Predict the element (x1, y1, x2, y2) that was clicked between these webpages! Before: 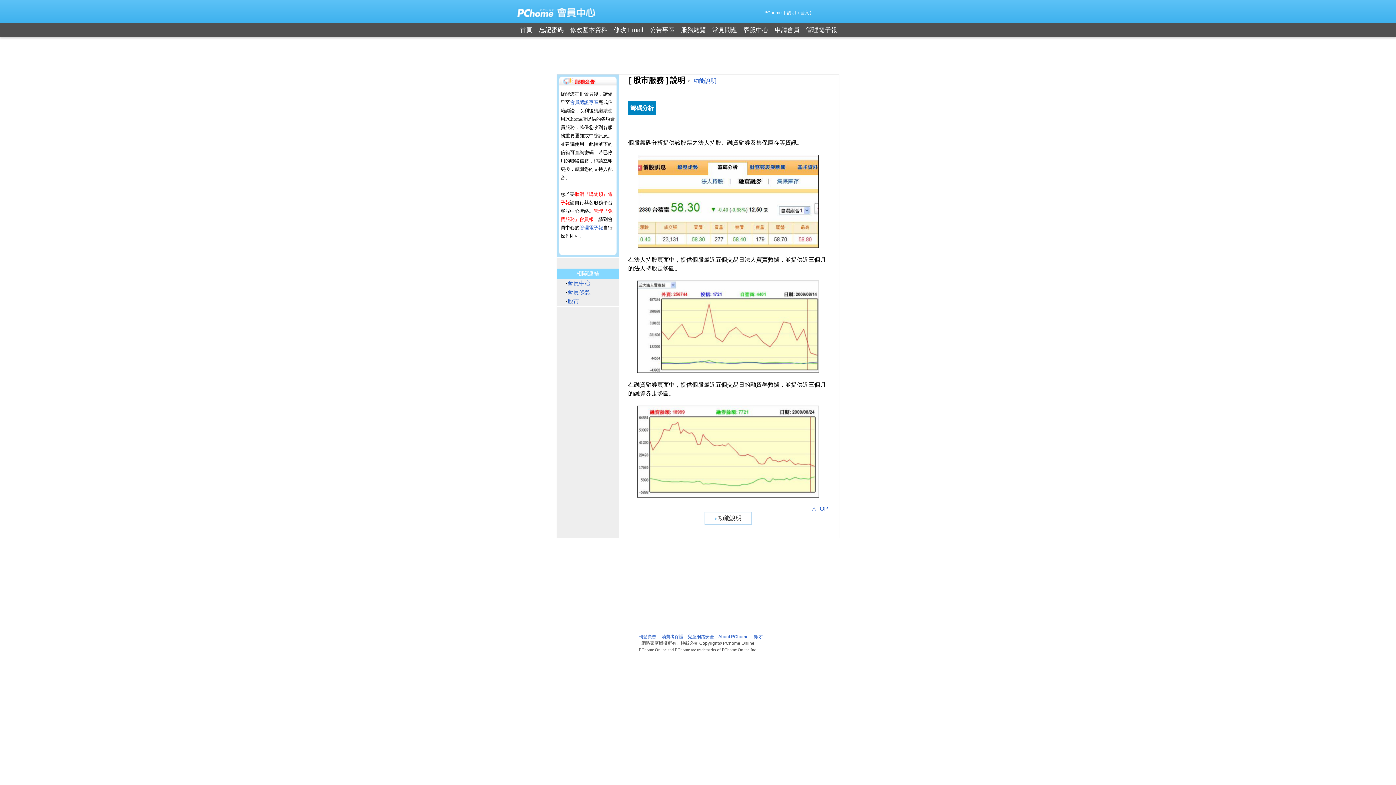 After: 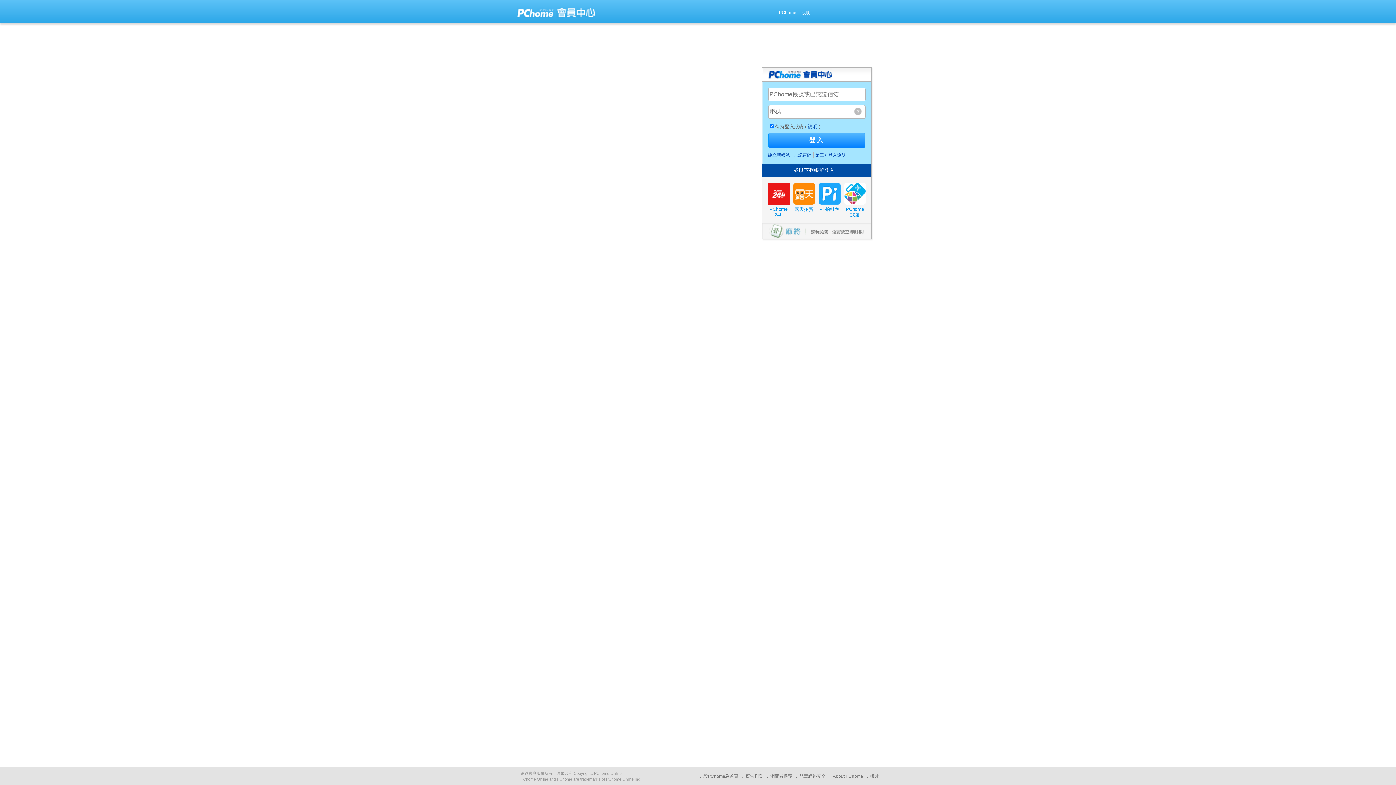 Action: bbox: (567, 23, 610, 37) label: 修改基本資料